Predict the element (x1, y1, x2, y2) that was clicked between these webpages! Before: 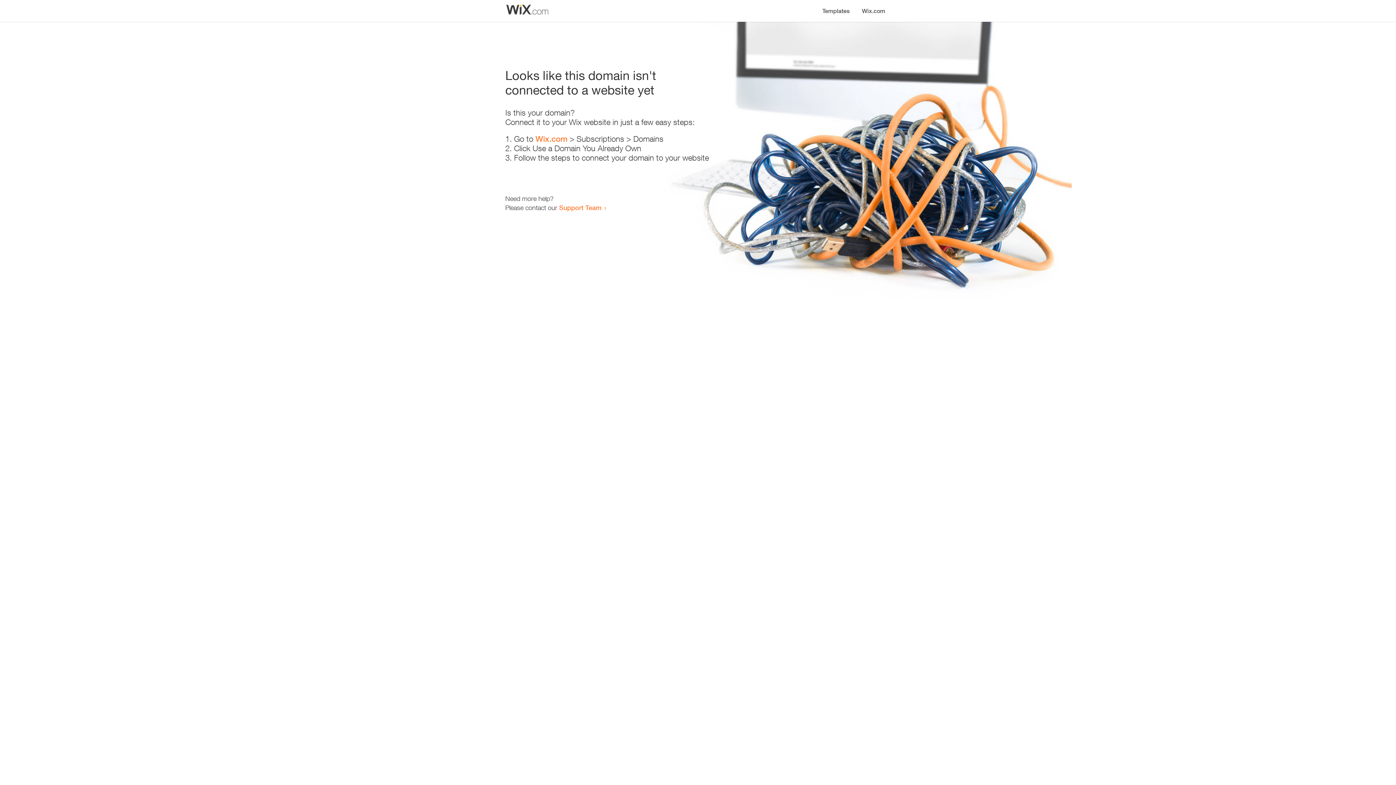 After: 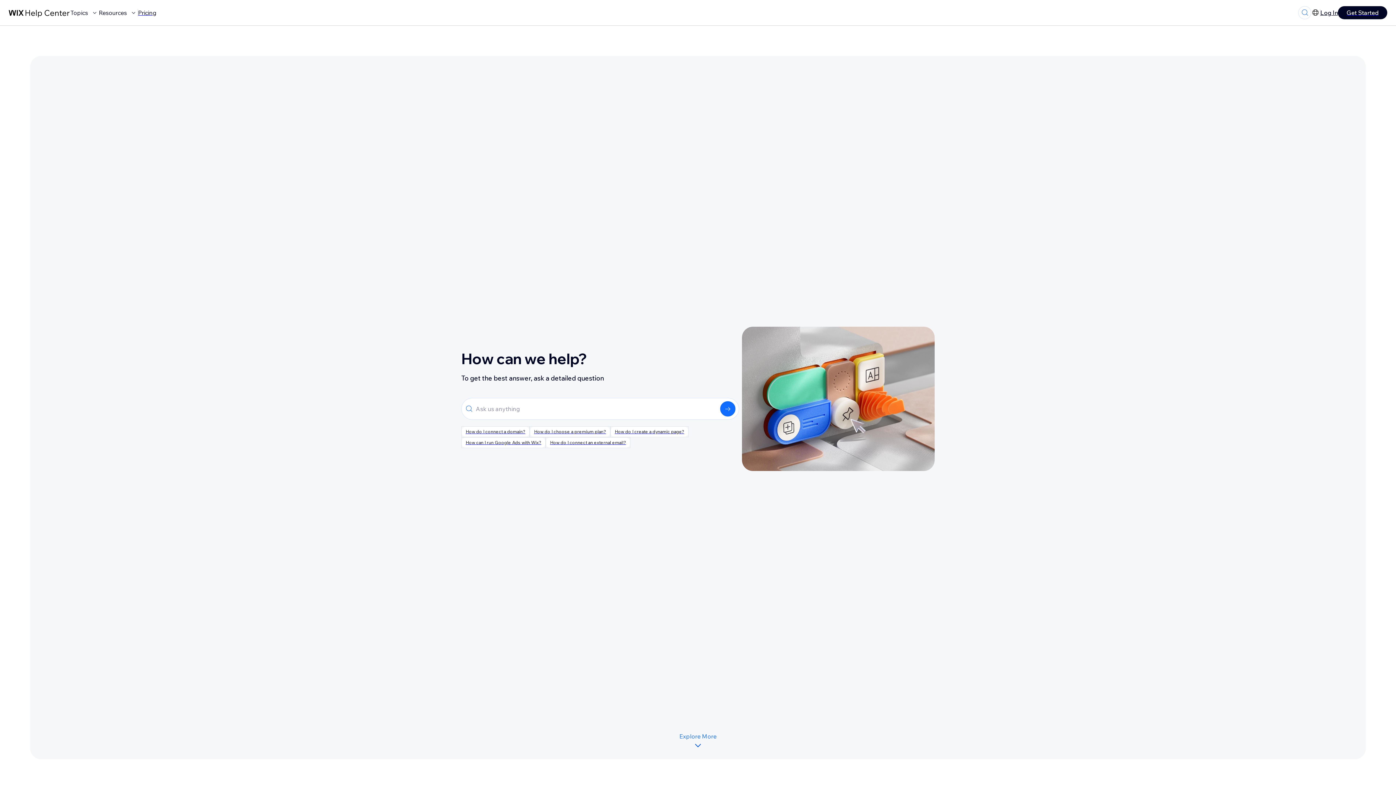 Action: bbox: (559, 203, 601, 211) label: Support Team